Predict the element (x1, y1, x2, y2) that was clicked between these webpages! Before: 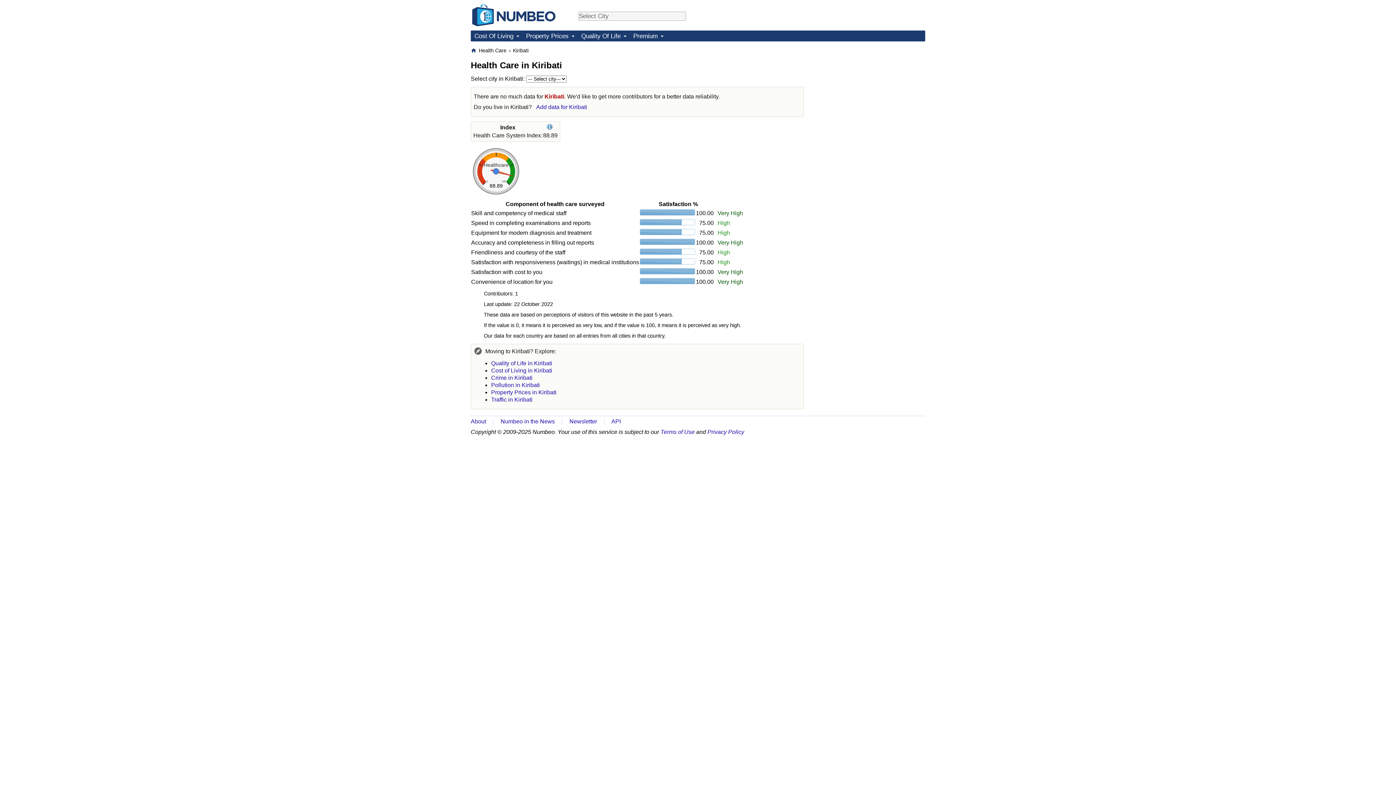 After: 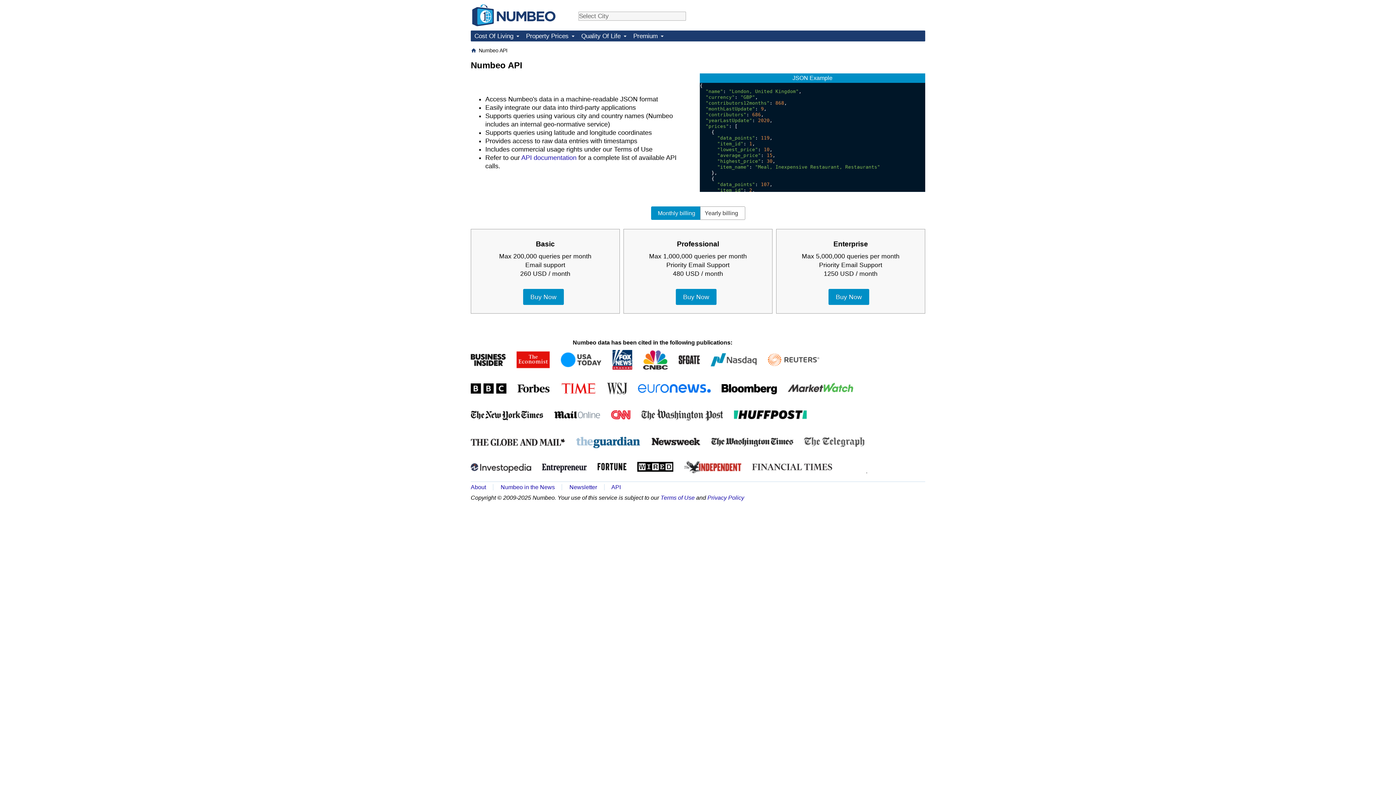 Action: bbox: (611, 418, 620, 424) label: API